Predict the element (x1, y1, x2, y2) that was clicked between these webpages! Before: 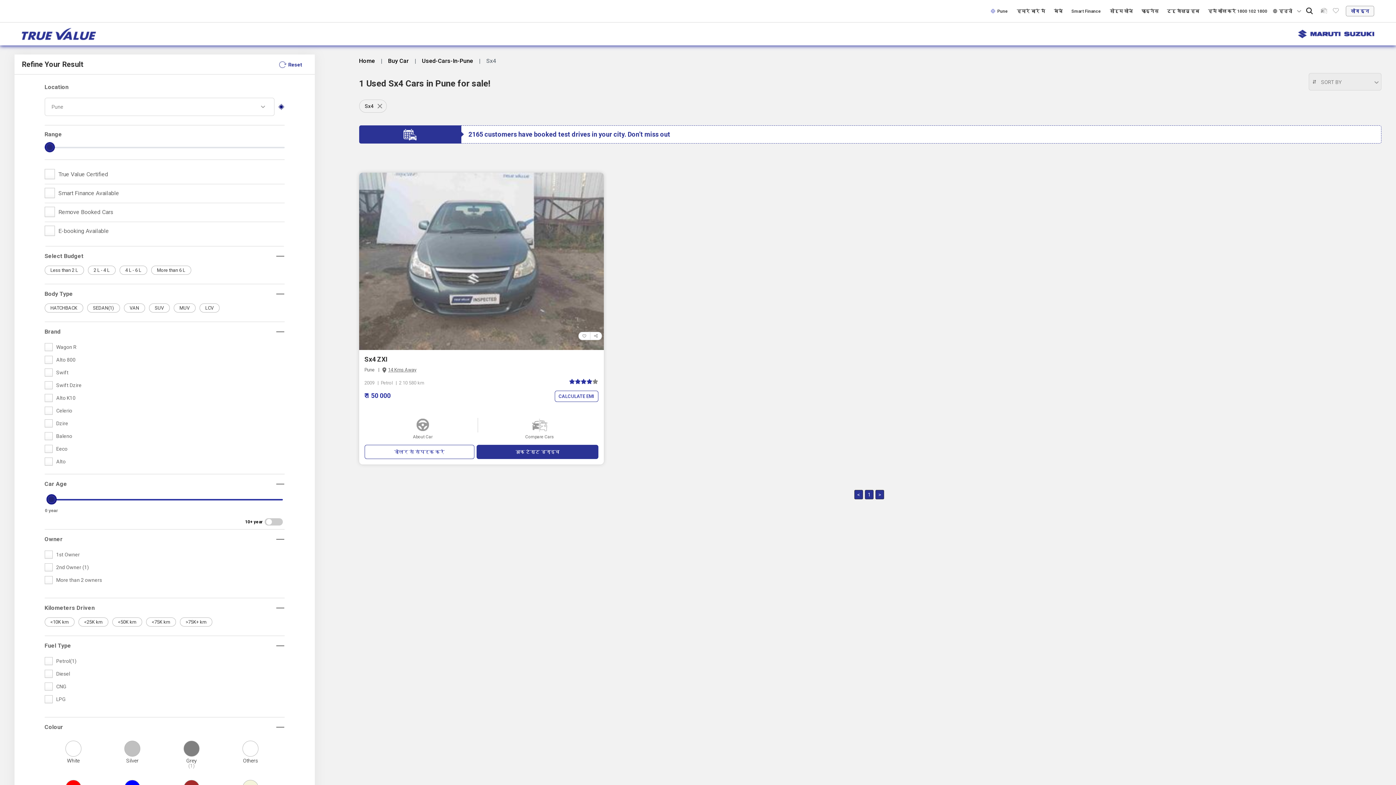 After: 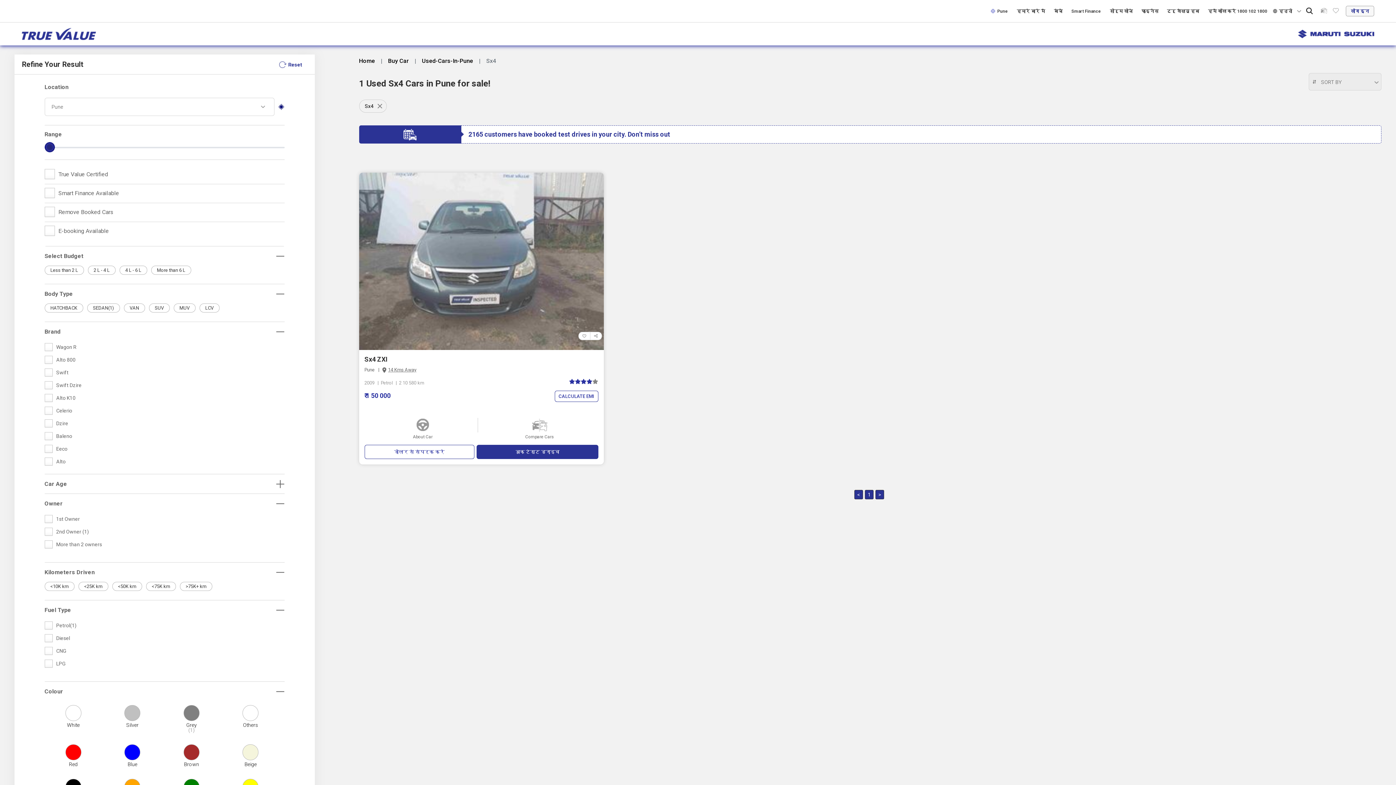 Action: label: Car Age bbox: (44, 480, 284, 488)